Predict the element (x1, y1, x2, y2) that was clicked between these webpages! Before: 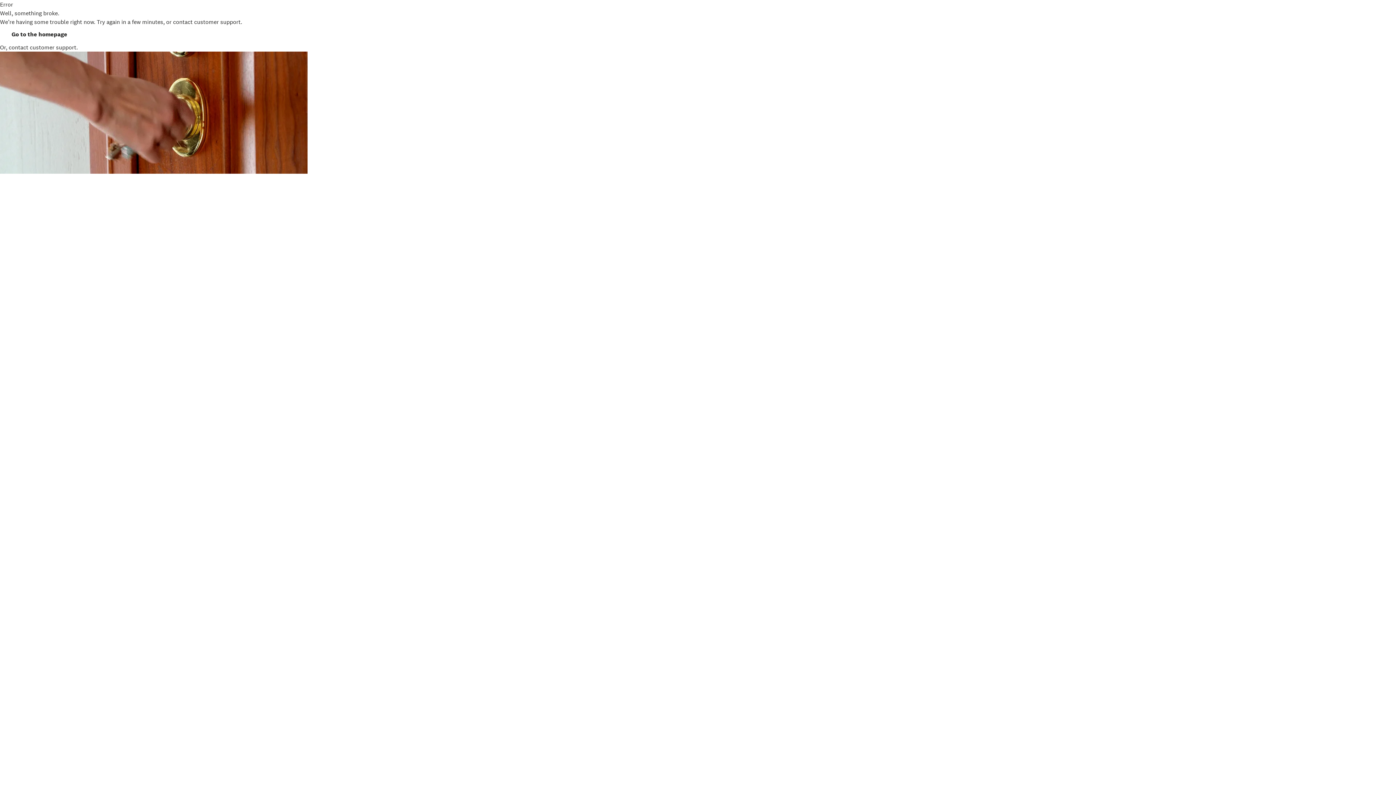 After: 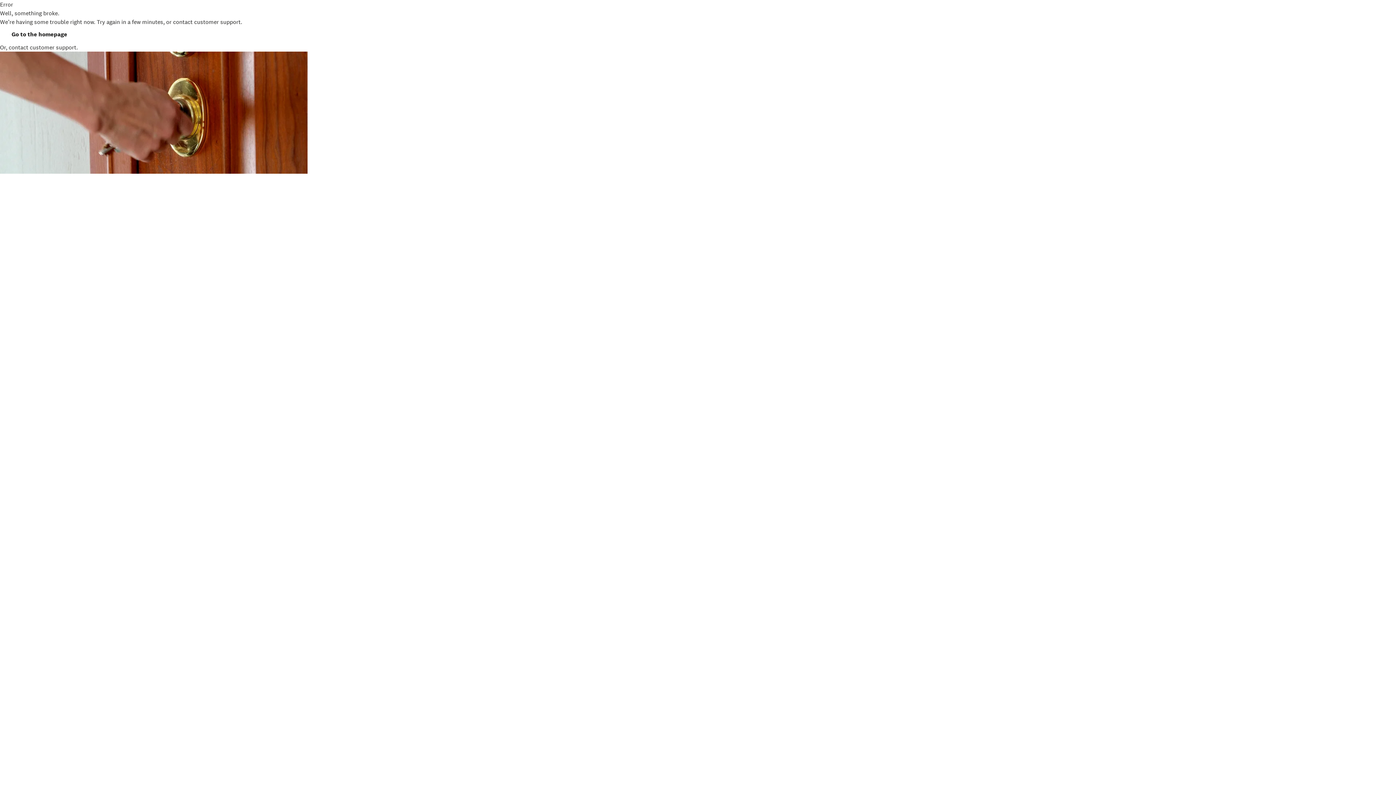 Action: bbox: (11, 30, 67, 38) label: Go to the homepage